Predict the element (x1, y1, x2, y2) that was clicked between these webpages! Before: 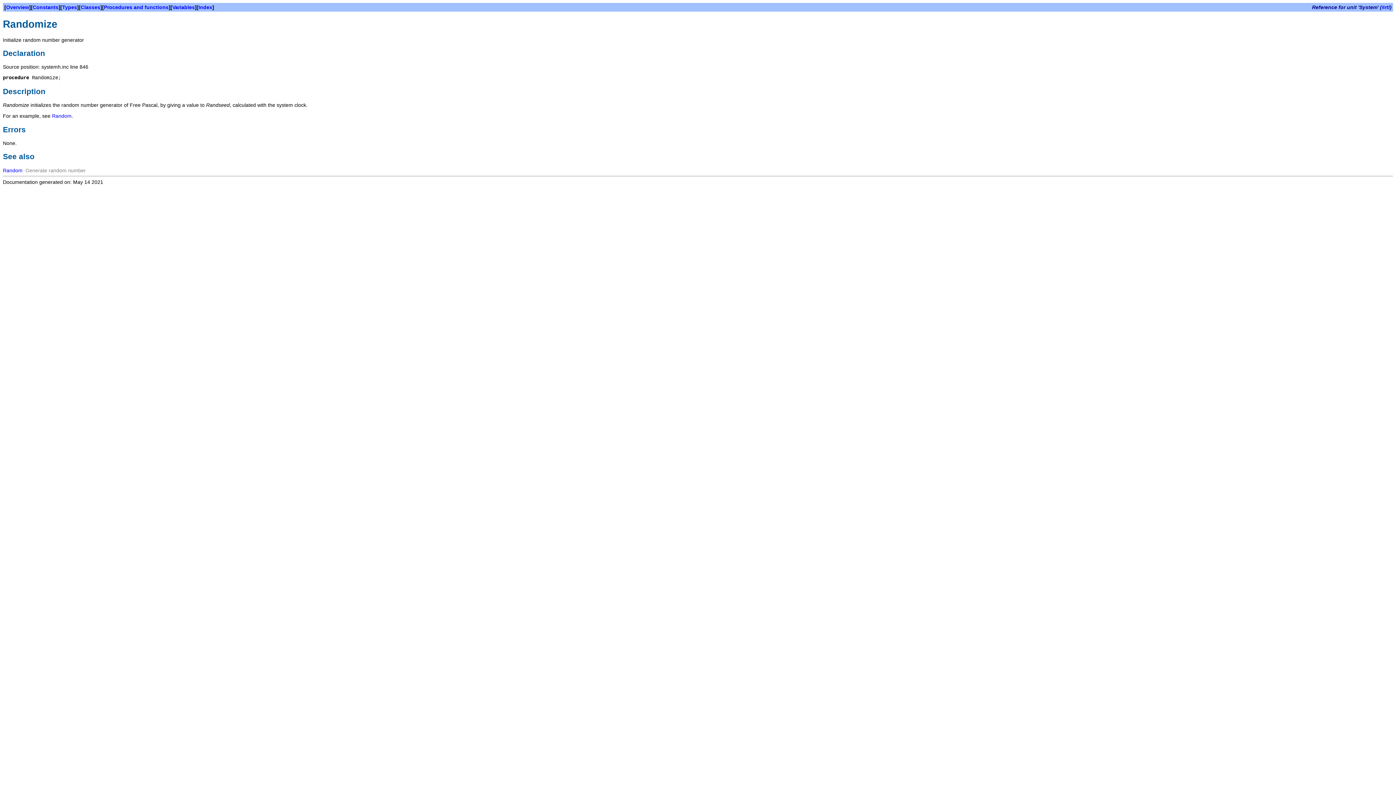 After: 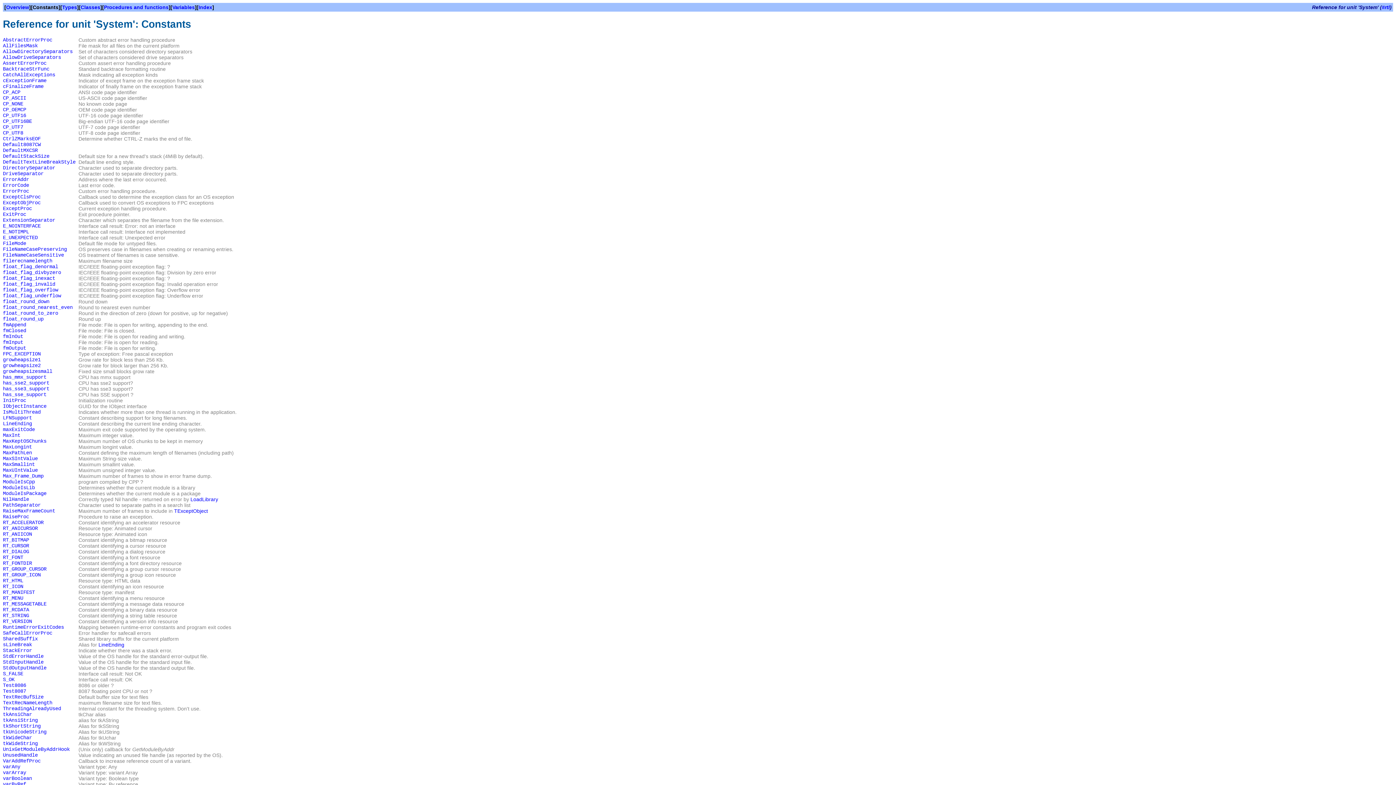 Action: bbox: (32, 4, 58, 10) label: Constants